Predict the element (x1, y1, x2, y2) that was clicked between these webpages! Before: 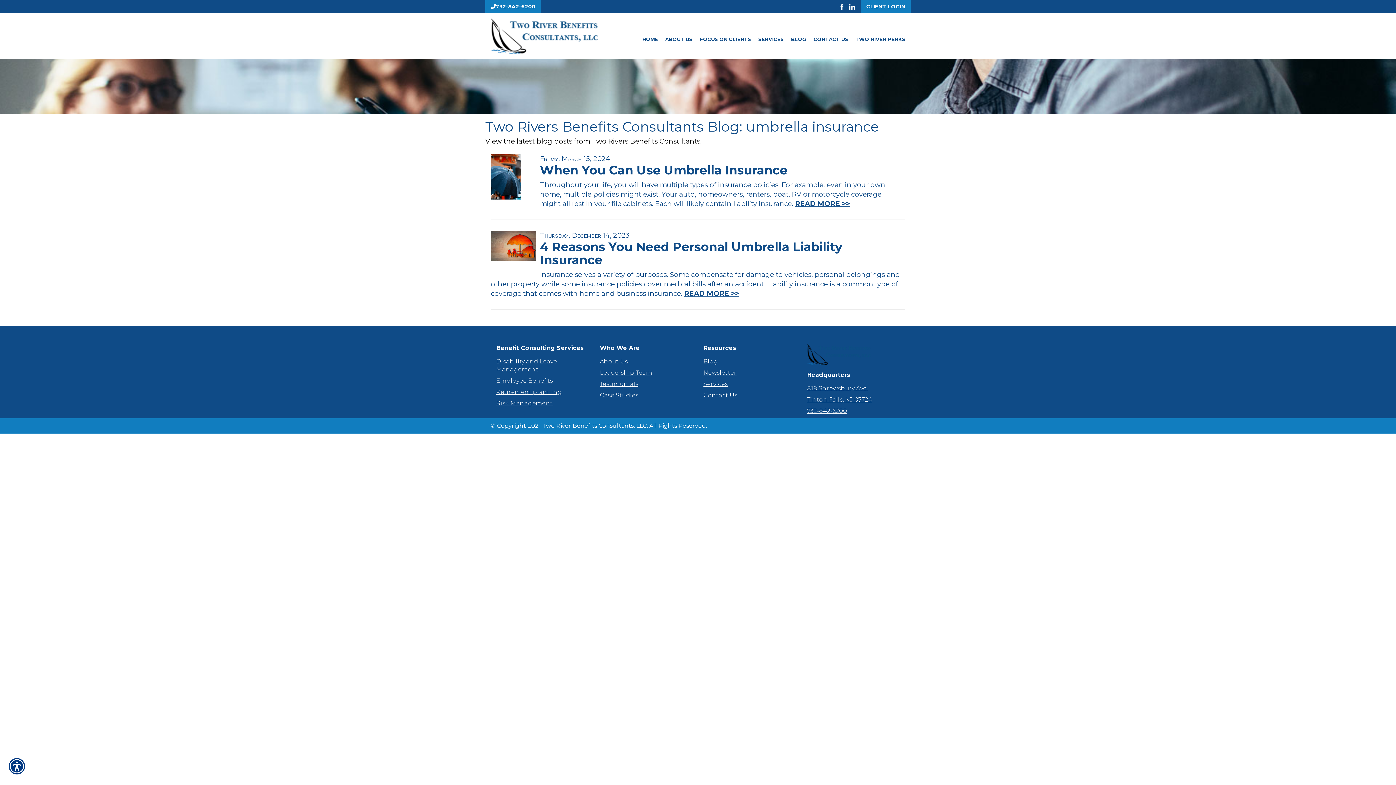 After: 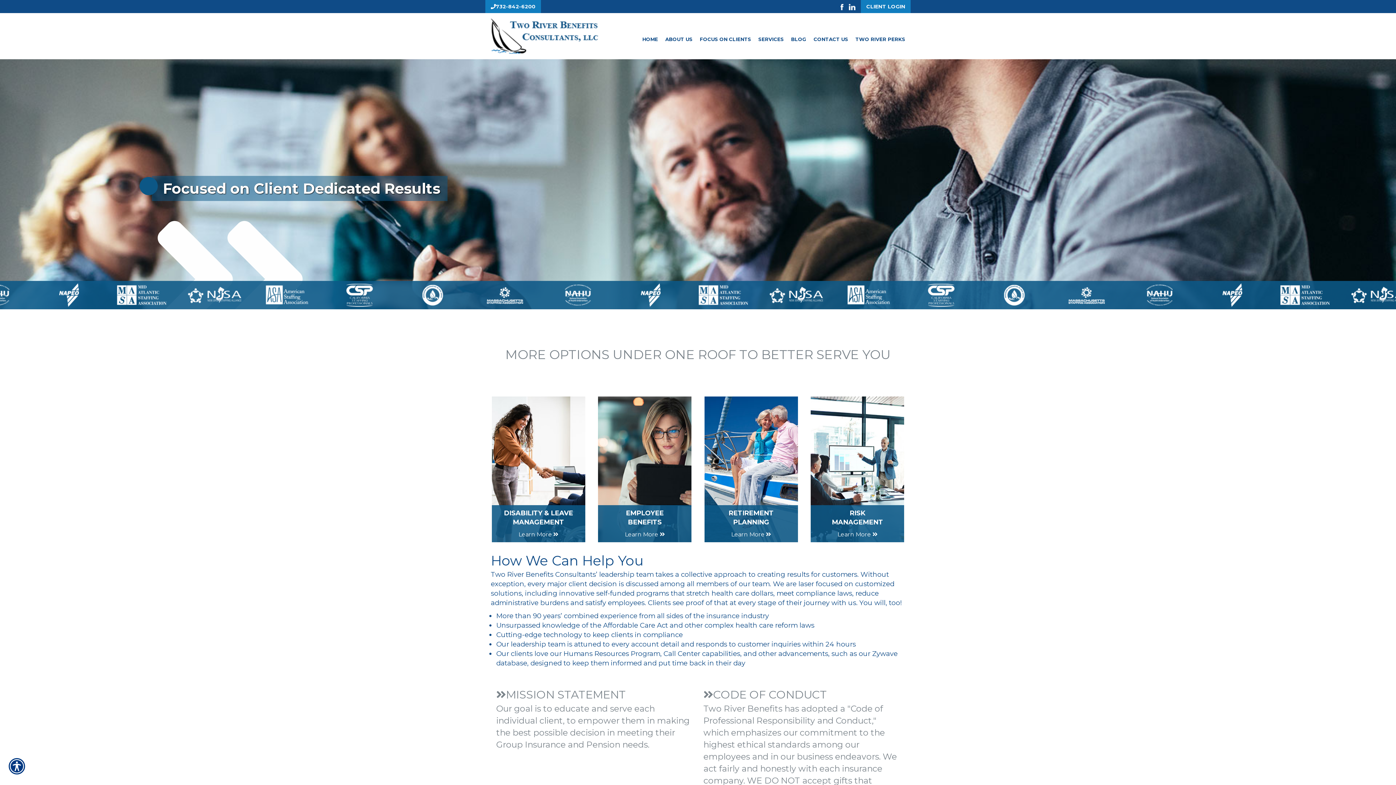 Action: label: HOME bbox: (637, 29, 658, 49)